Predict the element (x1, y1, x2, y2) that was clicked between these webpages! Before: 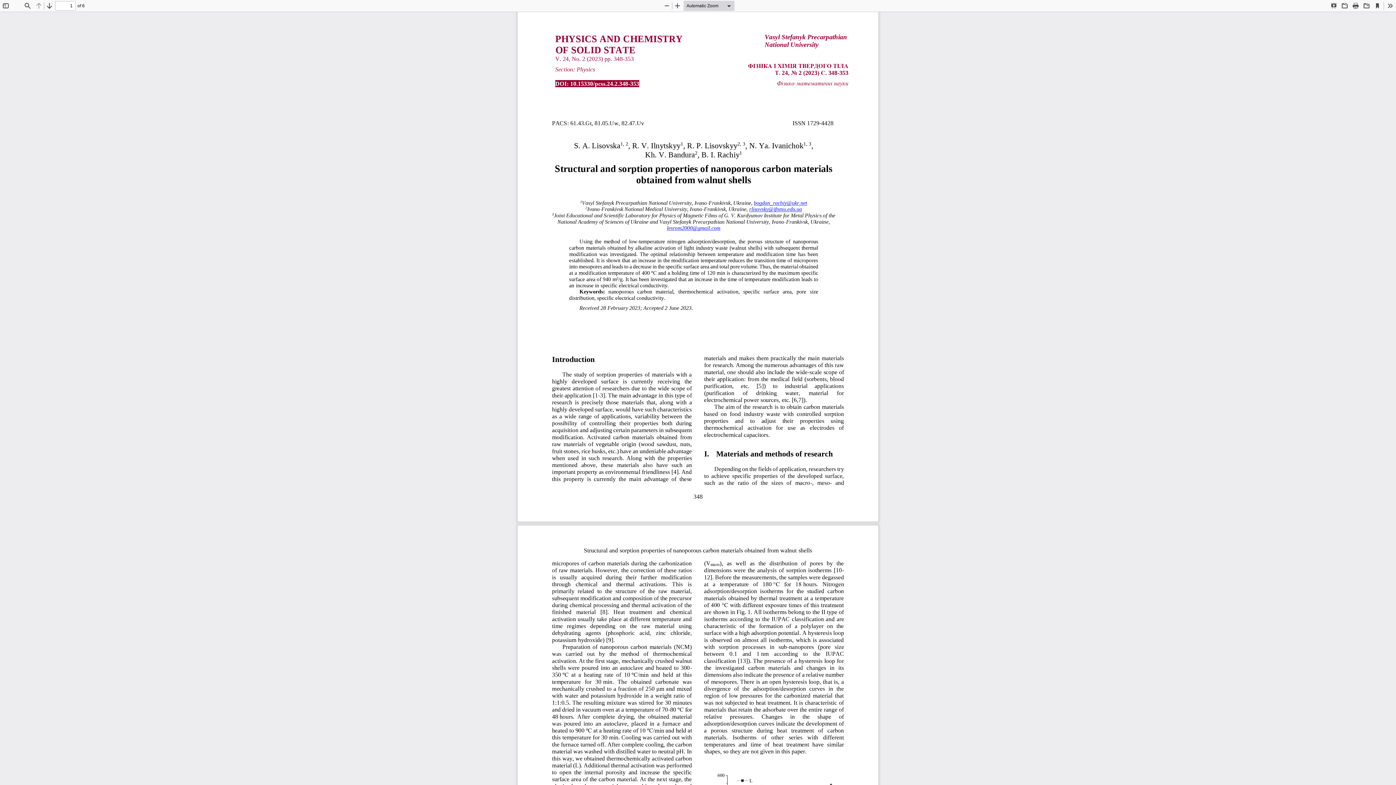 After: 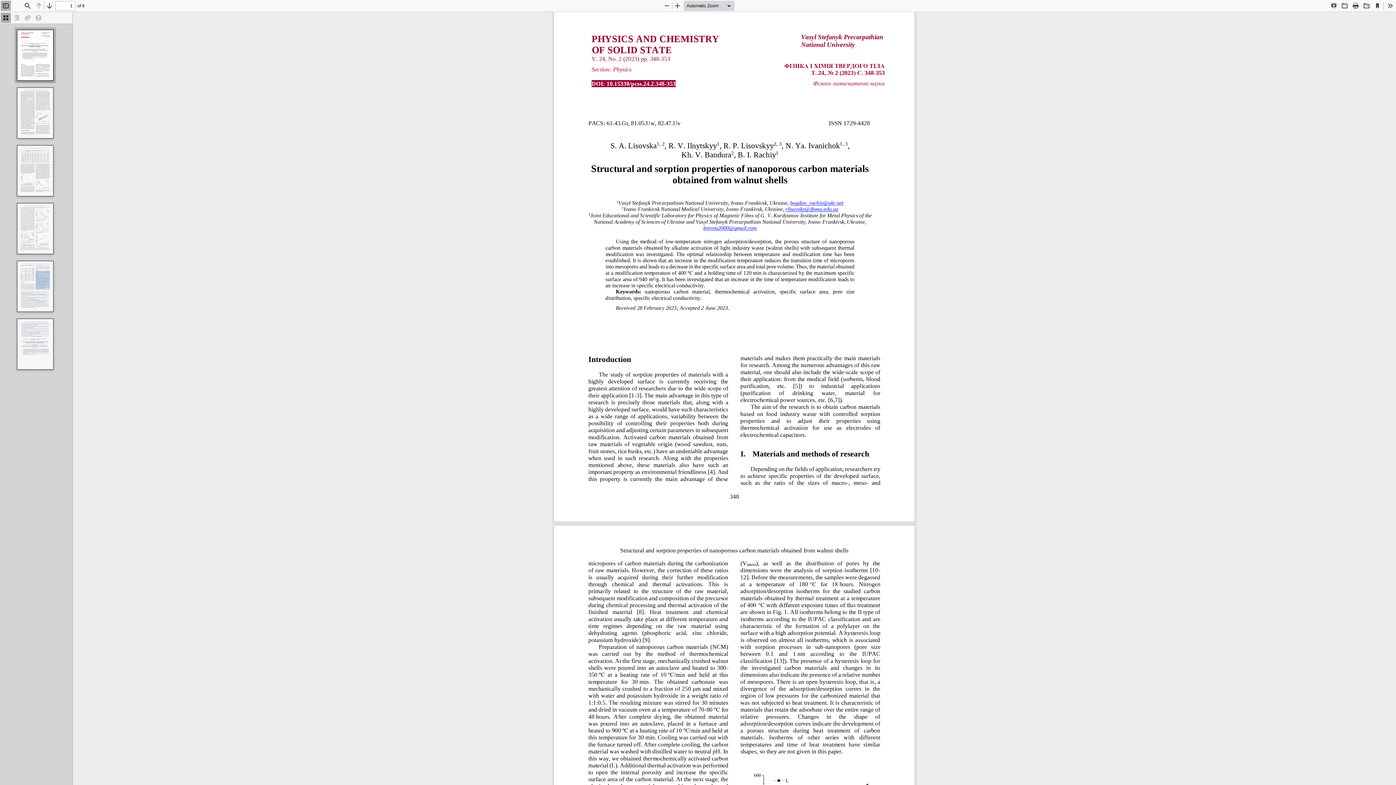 Action: label: Toggle Sidebar bbox: (0, 0, 10, 10)